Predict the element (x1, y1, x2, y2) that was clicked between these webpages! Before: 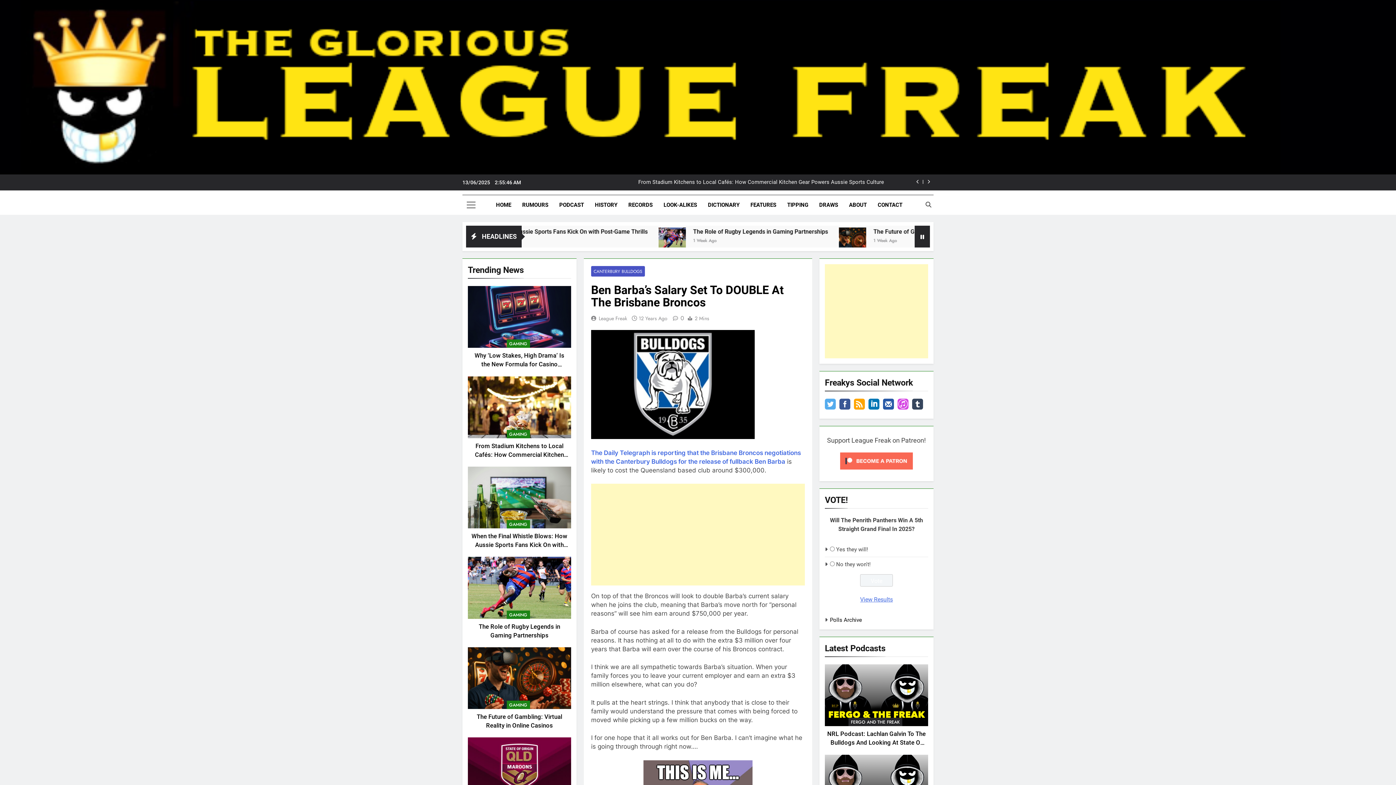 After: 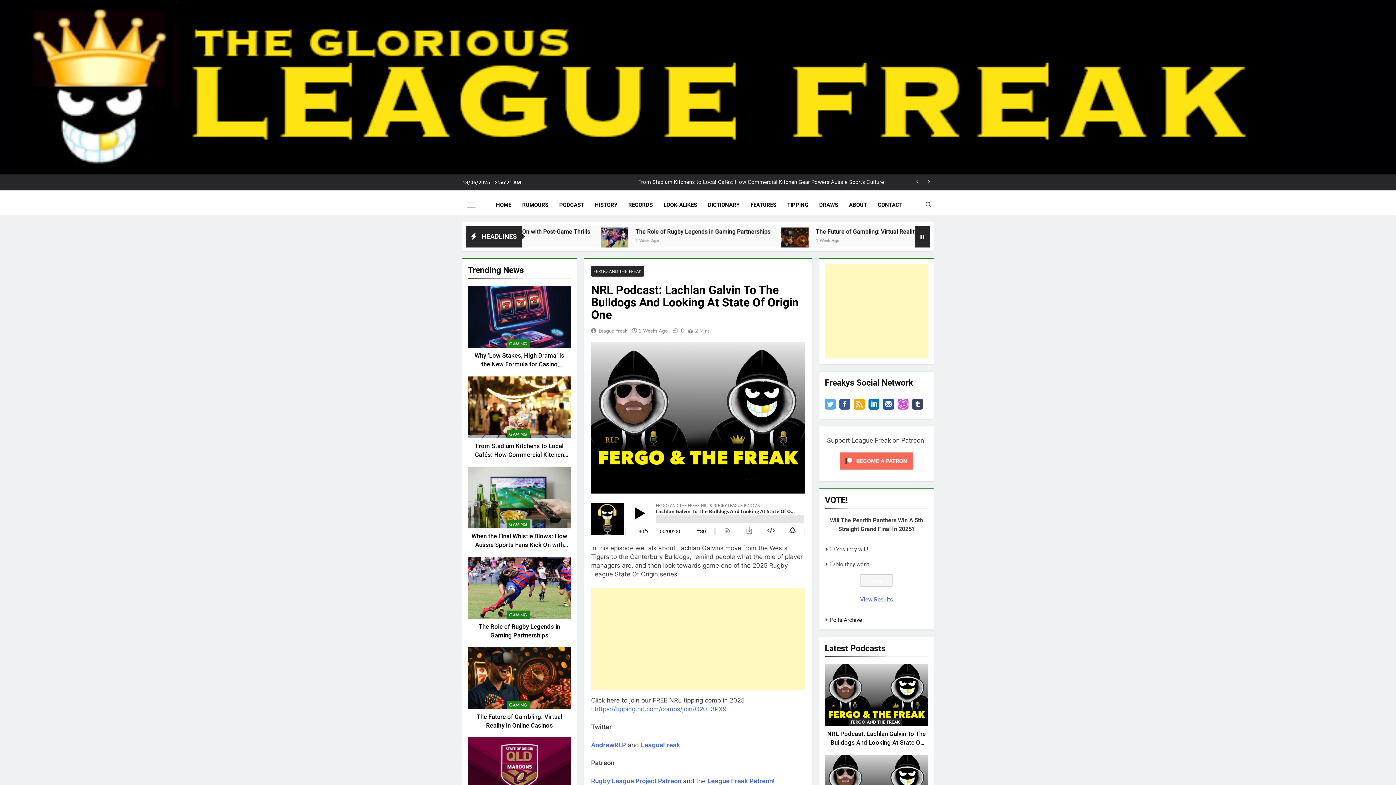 Action: bbox: (827, 731, 926, 755) label: NRL Podcast: Lachlan Galvin To The Bulldogs And Looking At State Of Origin One